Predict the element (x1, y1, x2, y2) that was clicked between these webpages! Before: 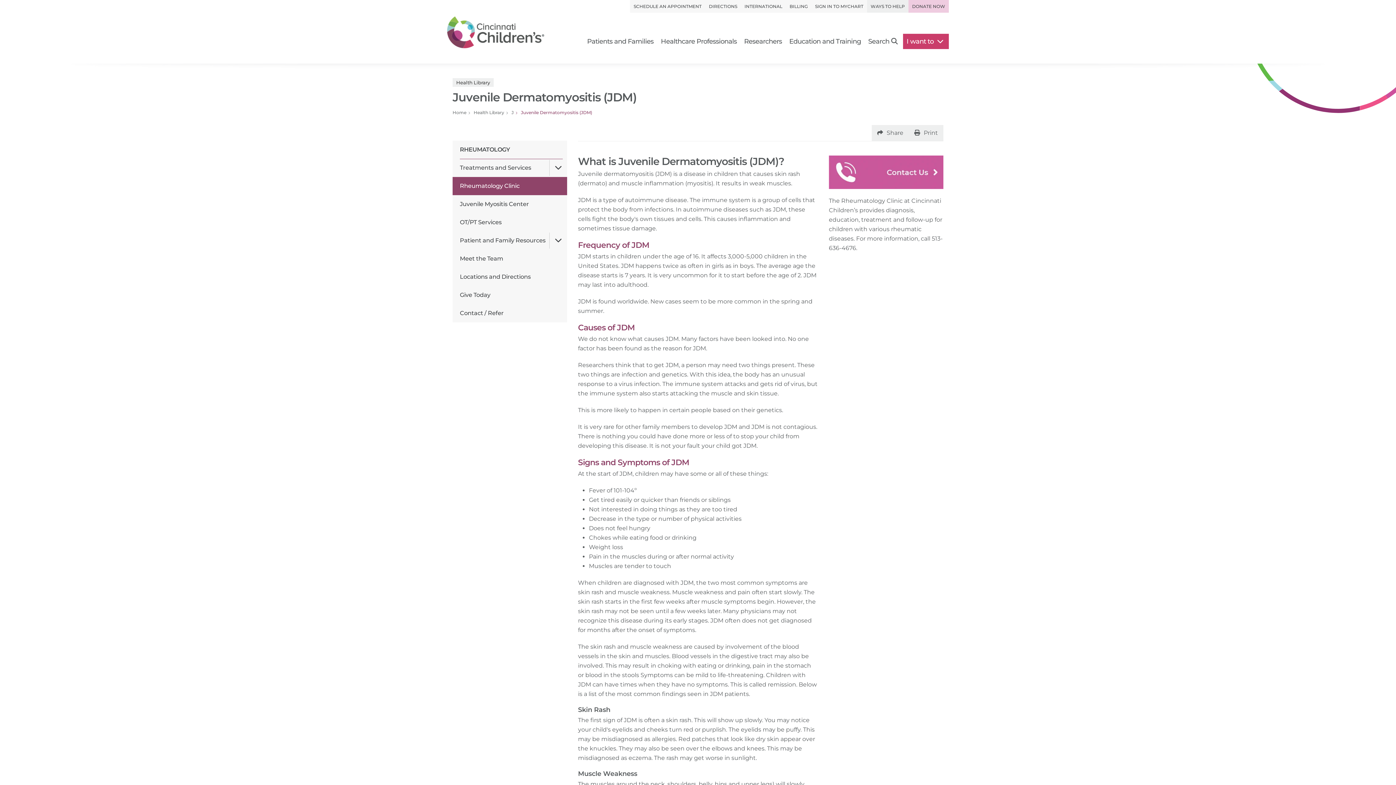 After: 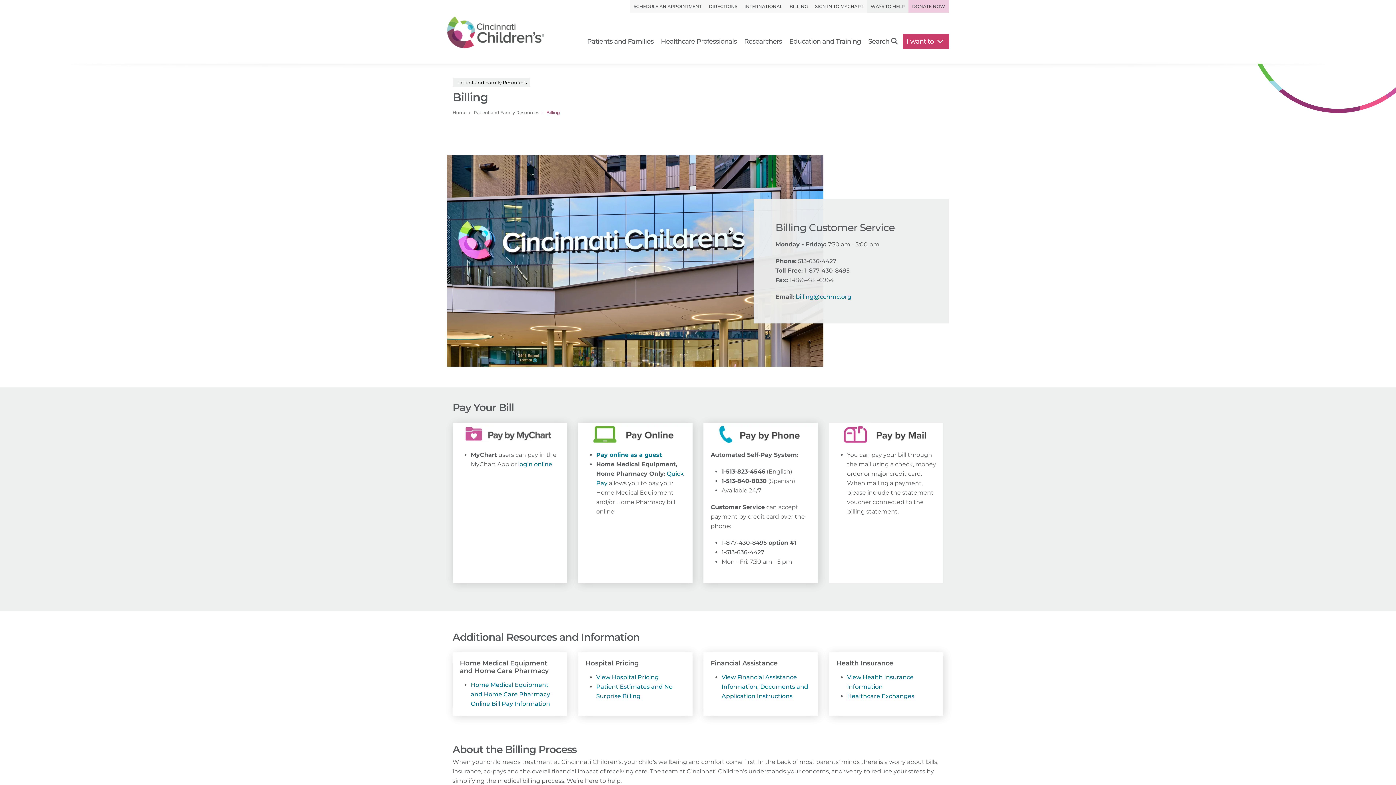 Action: label: BILLING bbox: (786, 0, 811, 12)